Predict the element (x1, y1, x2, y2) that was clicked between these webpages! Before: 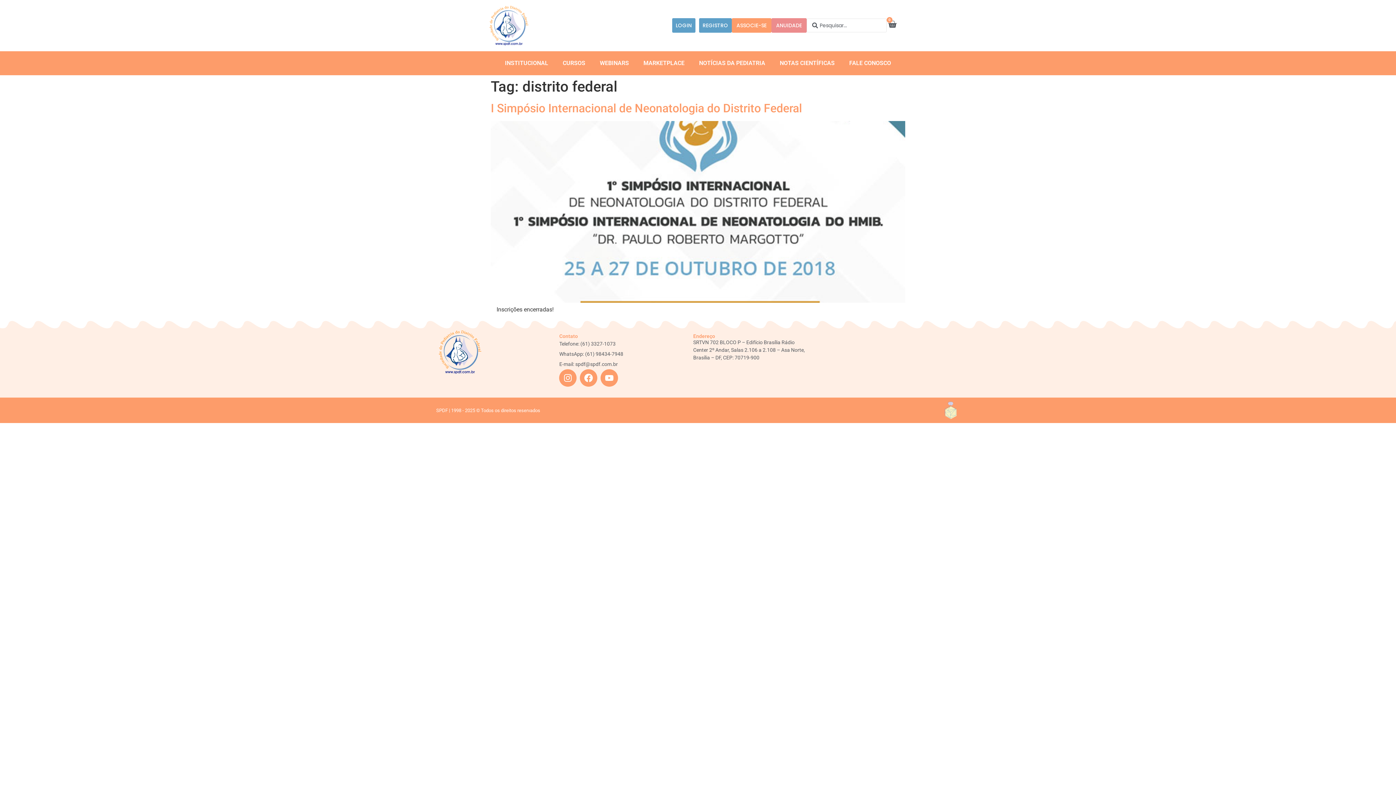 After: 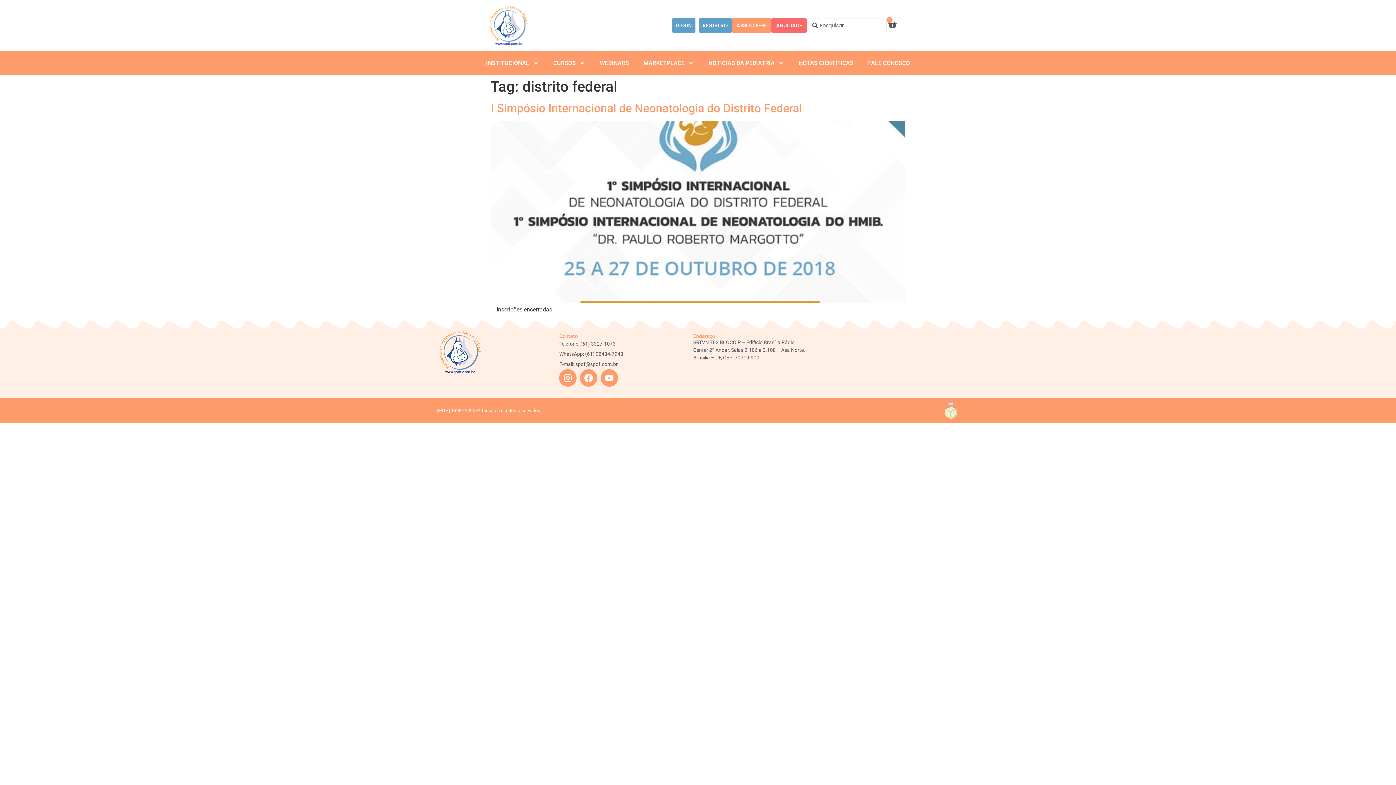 Action: label: ANUIDADE bbox: (771, 18, 806, 32)